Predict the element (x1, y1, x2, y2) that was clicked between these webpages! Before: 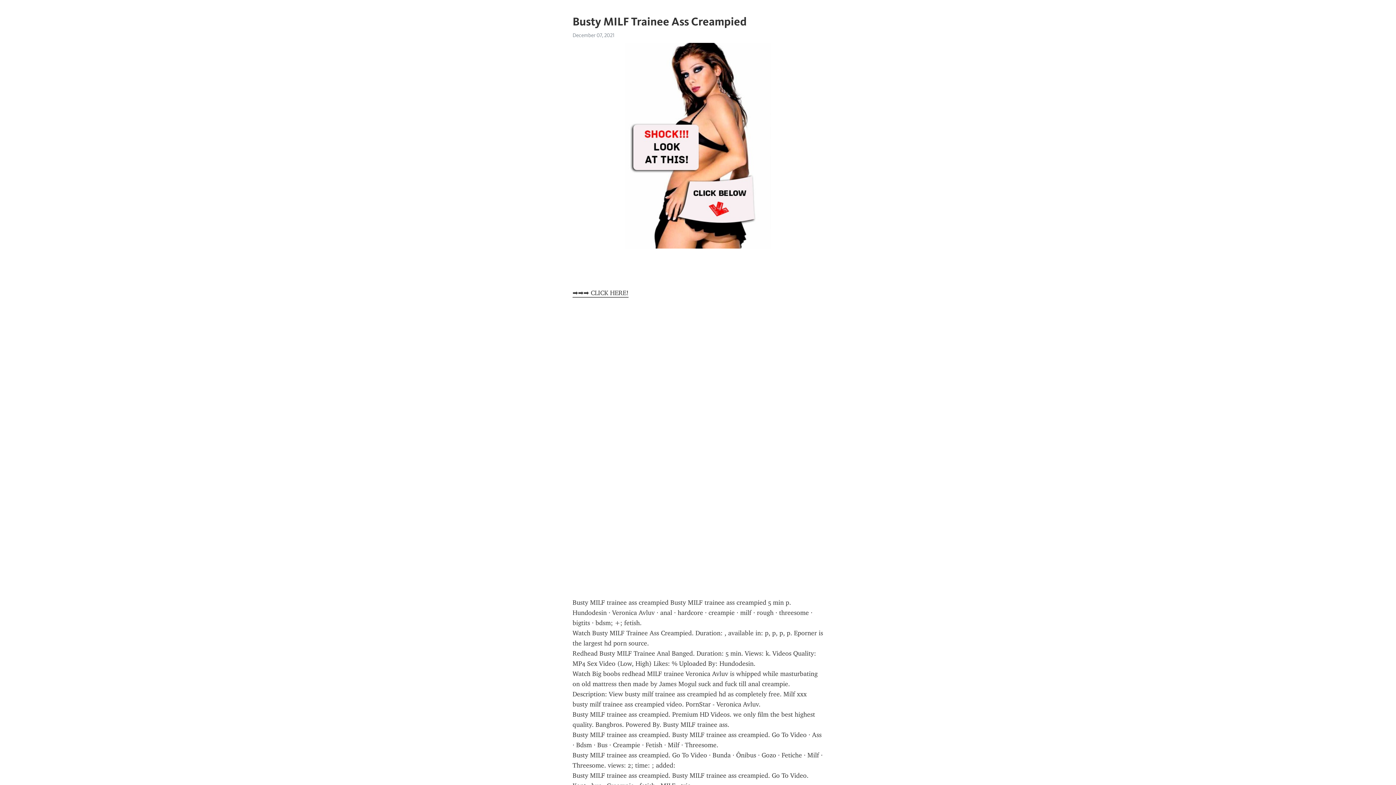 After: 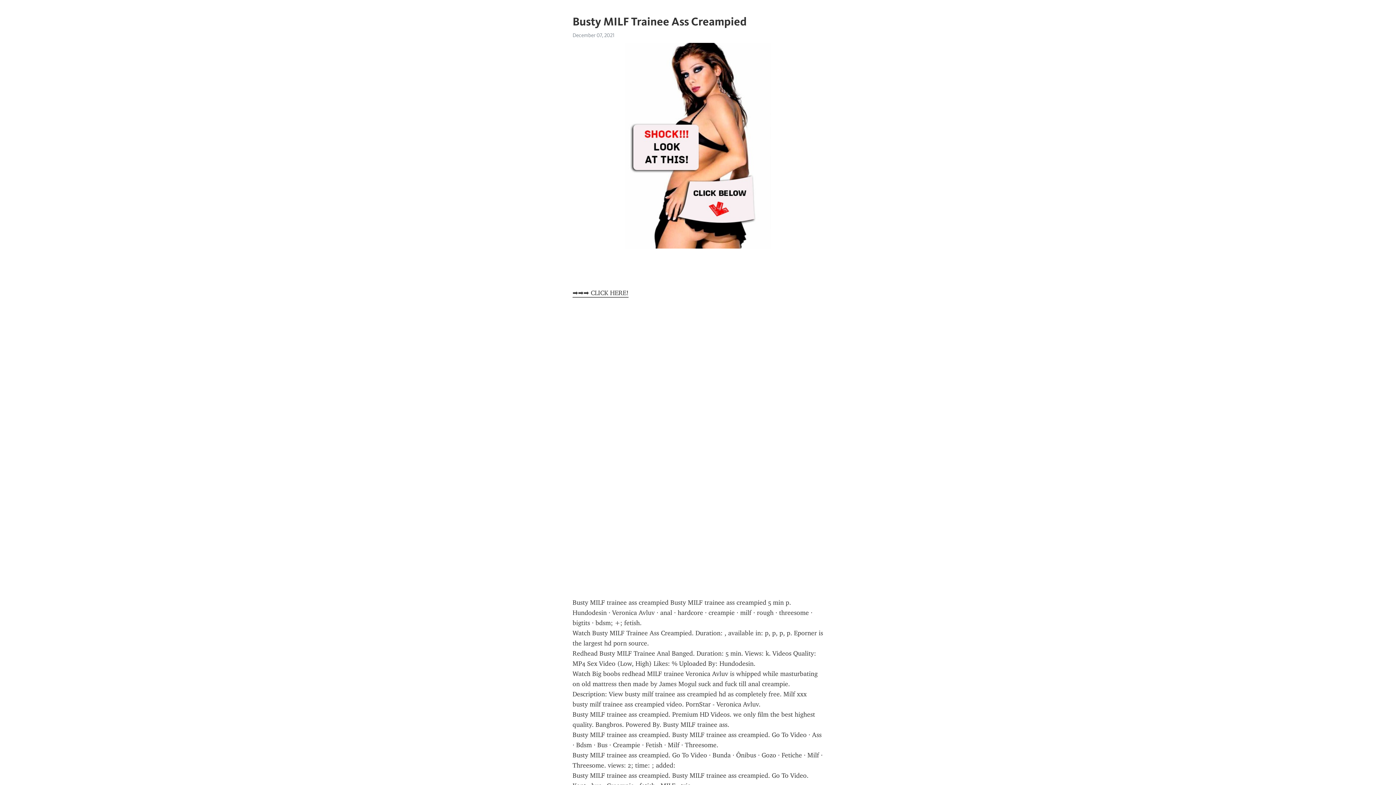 Action: bbox: (572, 289, 628, 297) label: ➡➡➡ CLICK HERE!